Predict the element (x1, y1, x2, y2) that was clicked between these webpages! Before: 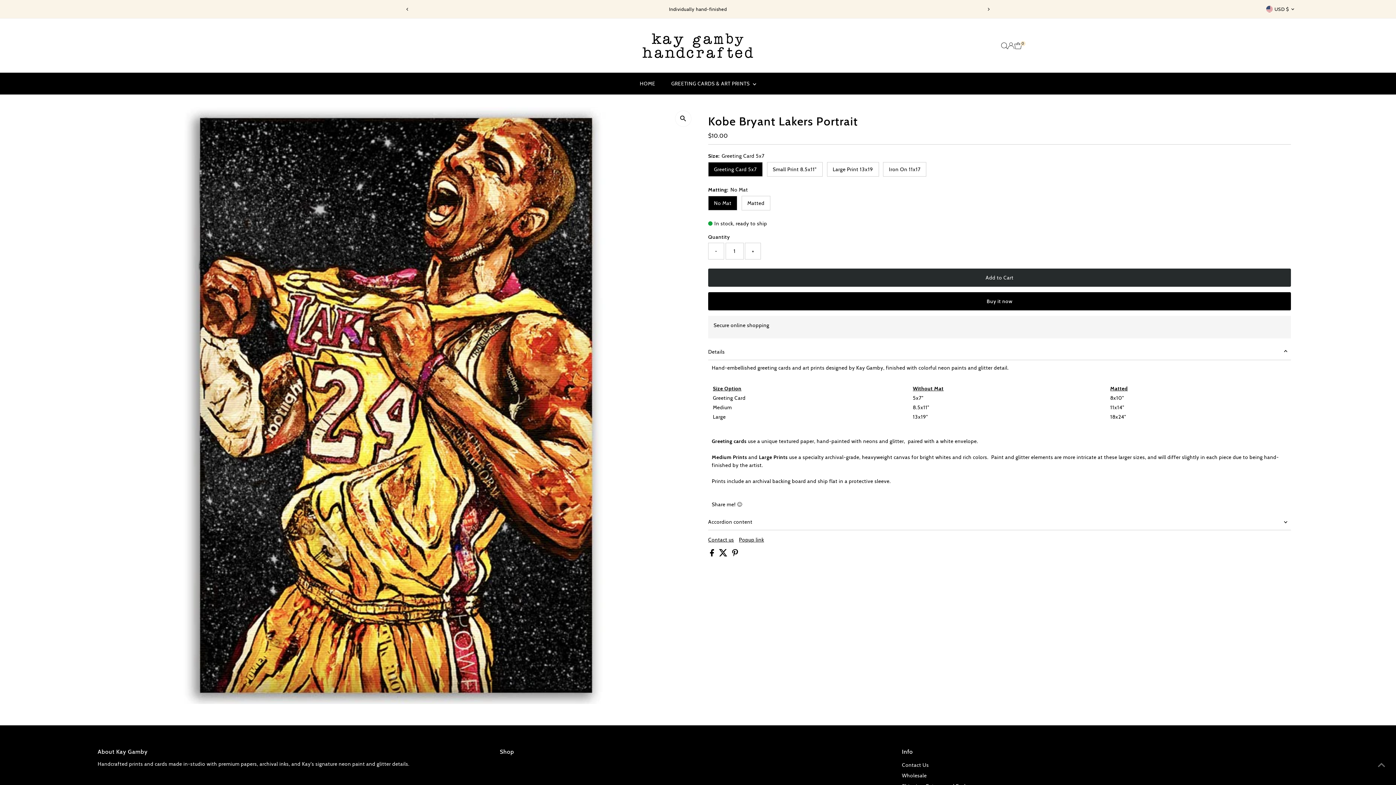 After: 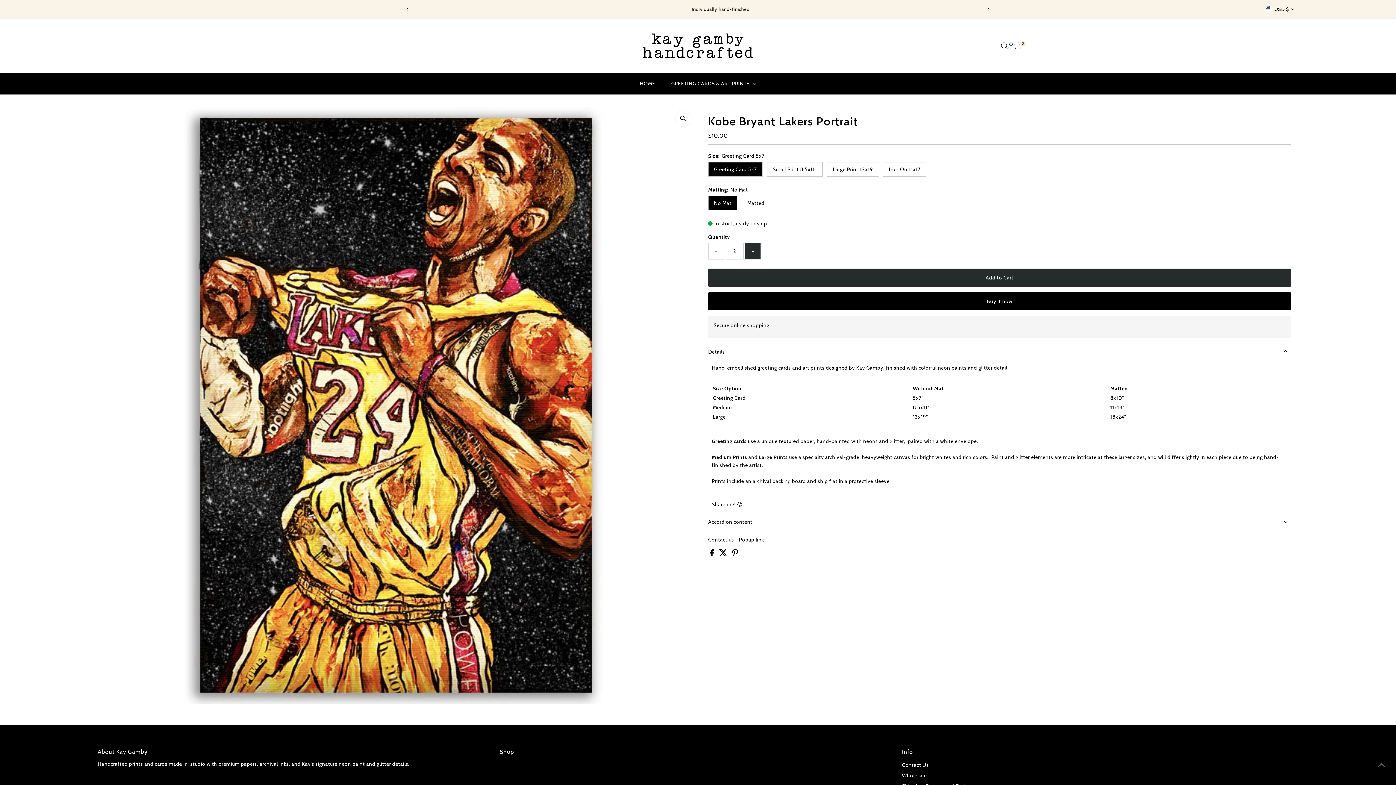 Action: label: + bbox: (745, 242, 761, 259)